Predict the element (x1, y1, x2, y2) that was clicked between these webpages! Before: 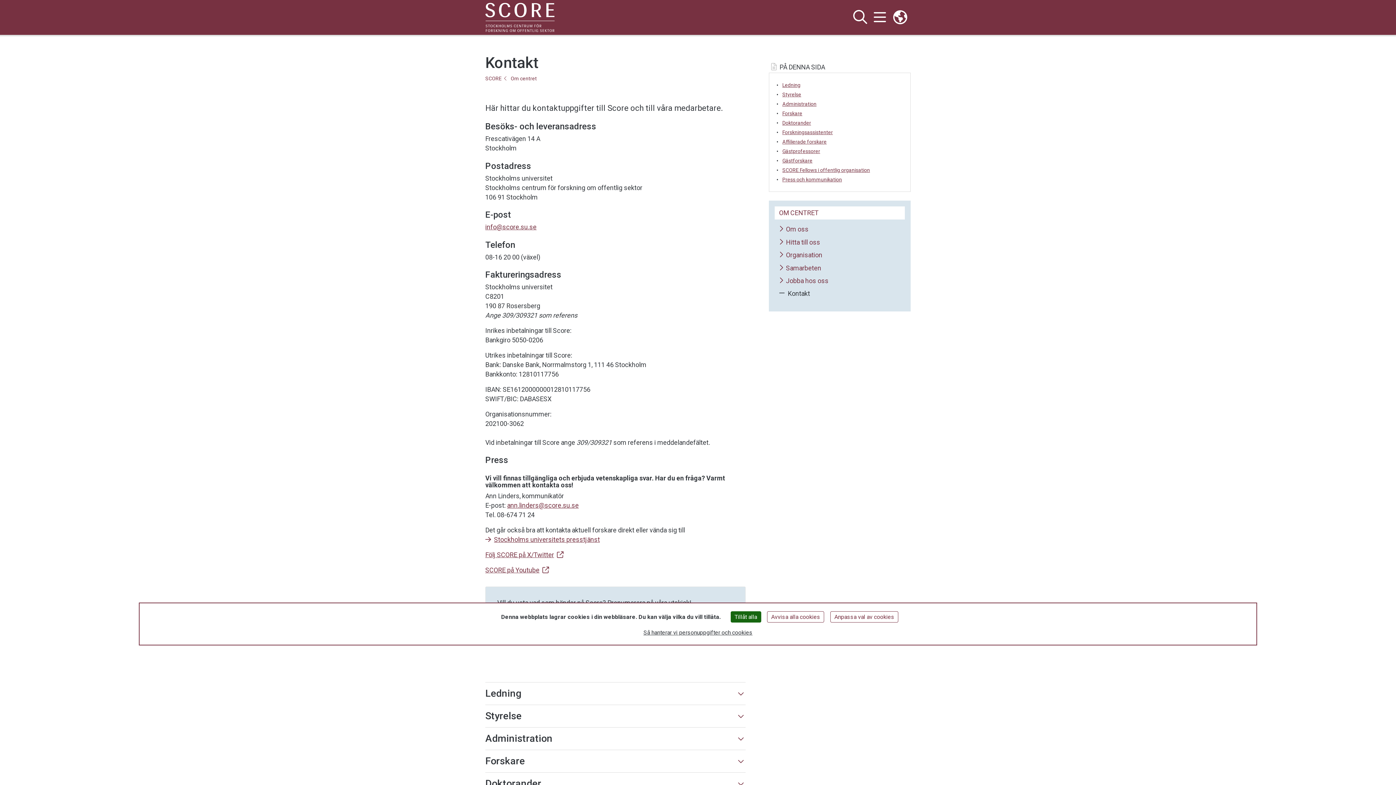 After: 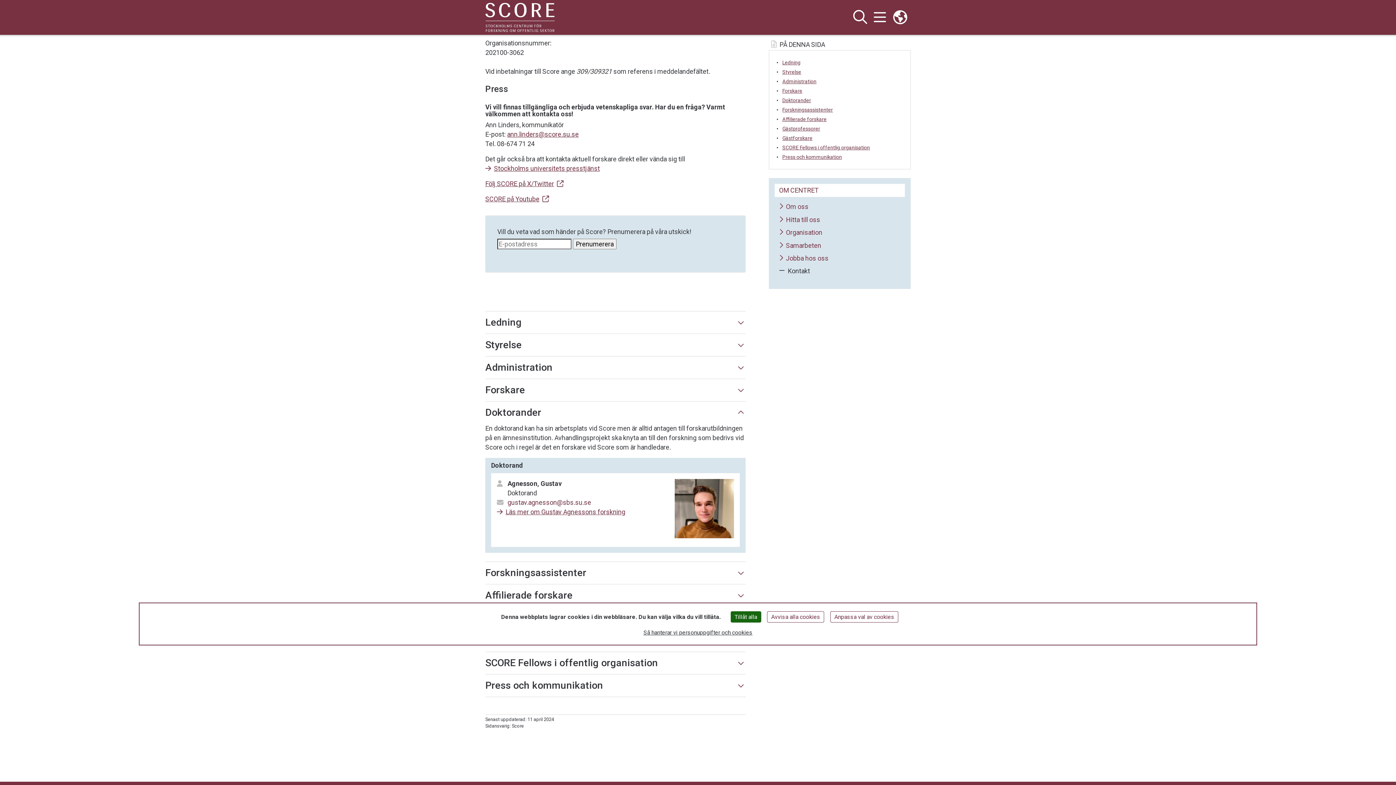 Action: label: Doktorander bbox: (782, 119, 903, 126)